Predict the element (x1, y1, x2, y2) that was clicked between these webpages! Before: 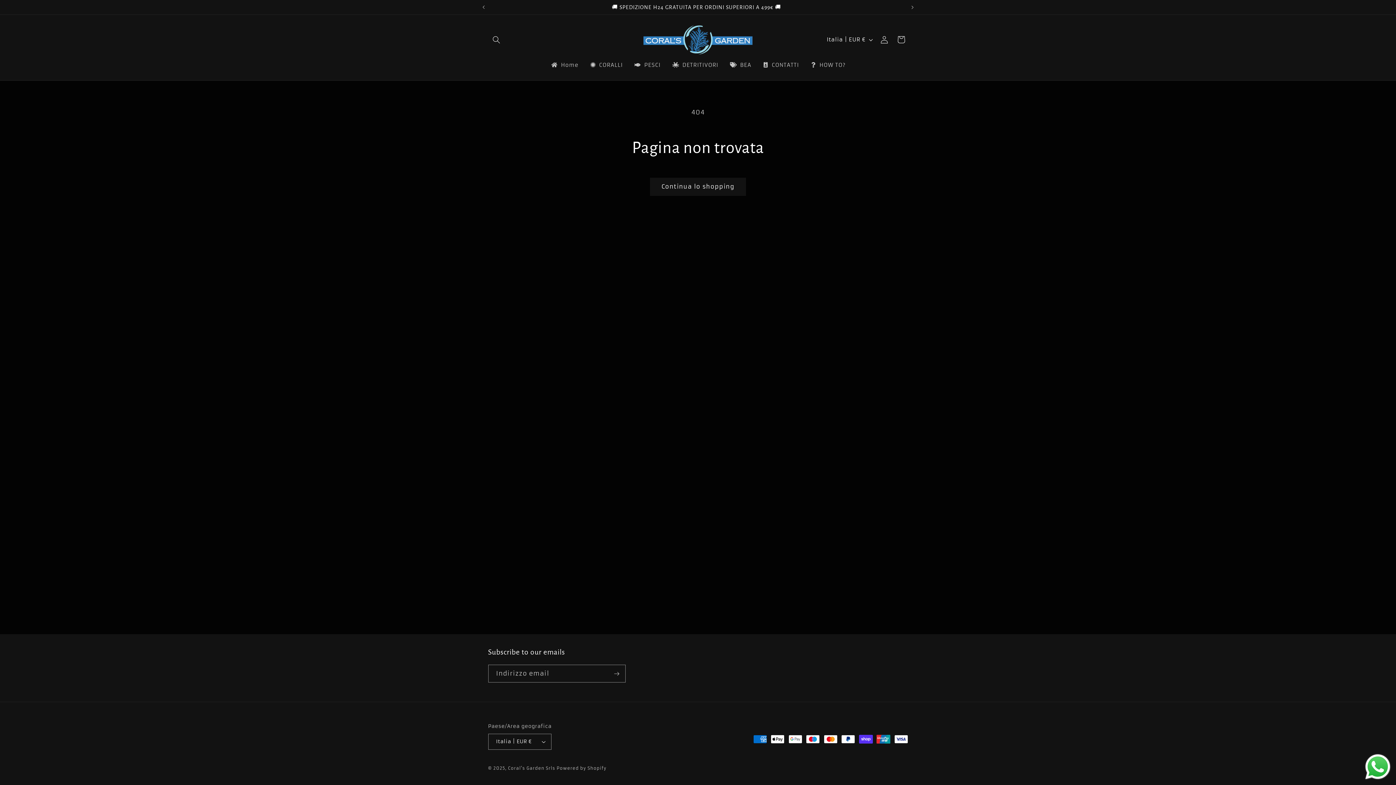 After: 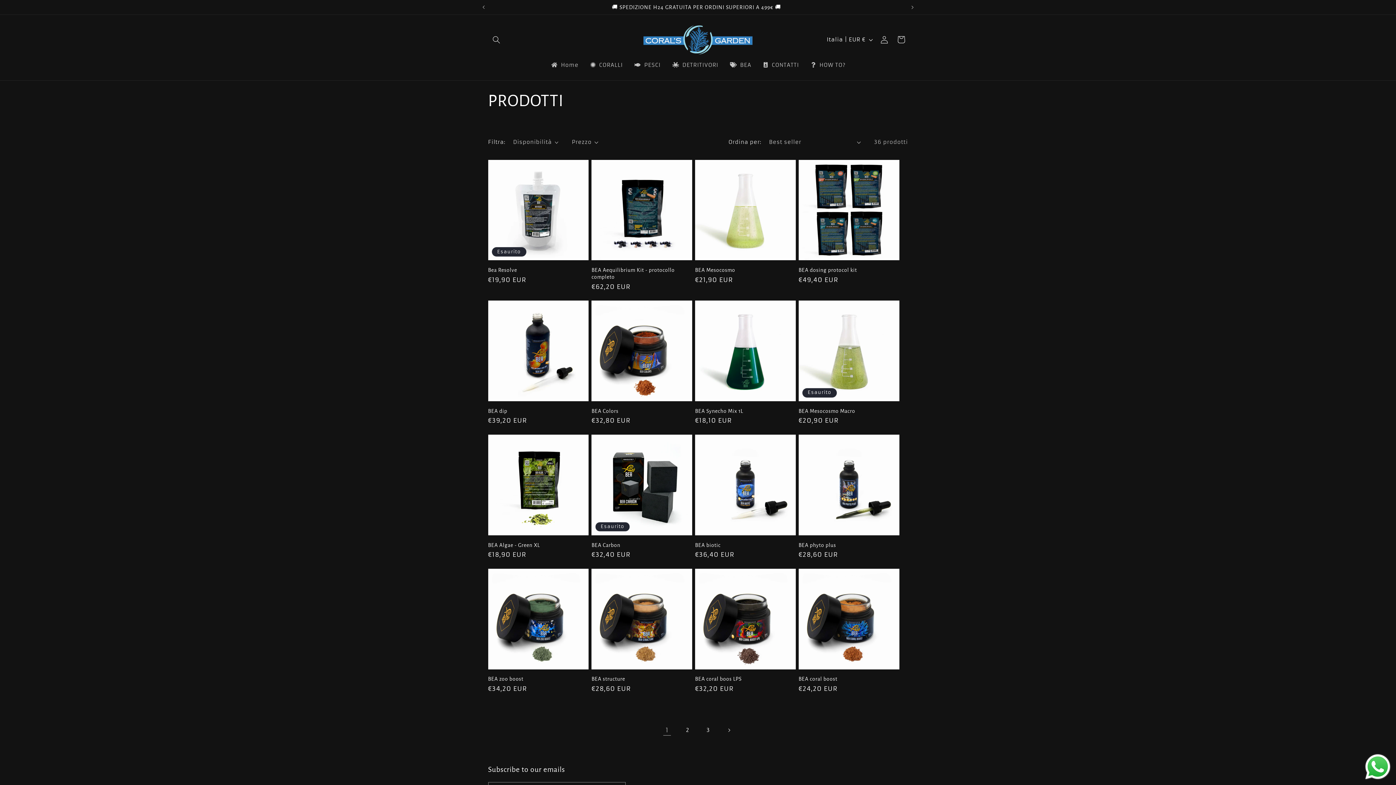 Action: bbox: (723, 57, 756, 73) label: BEA